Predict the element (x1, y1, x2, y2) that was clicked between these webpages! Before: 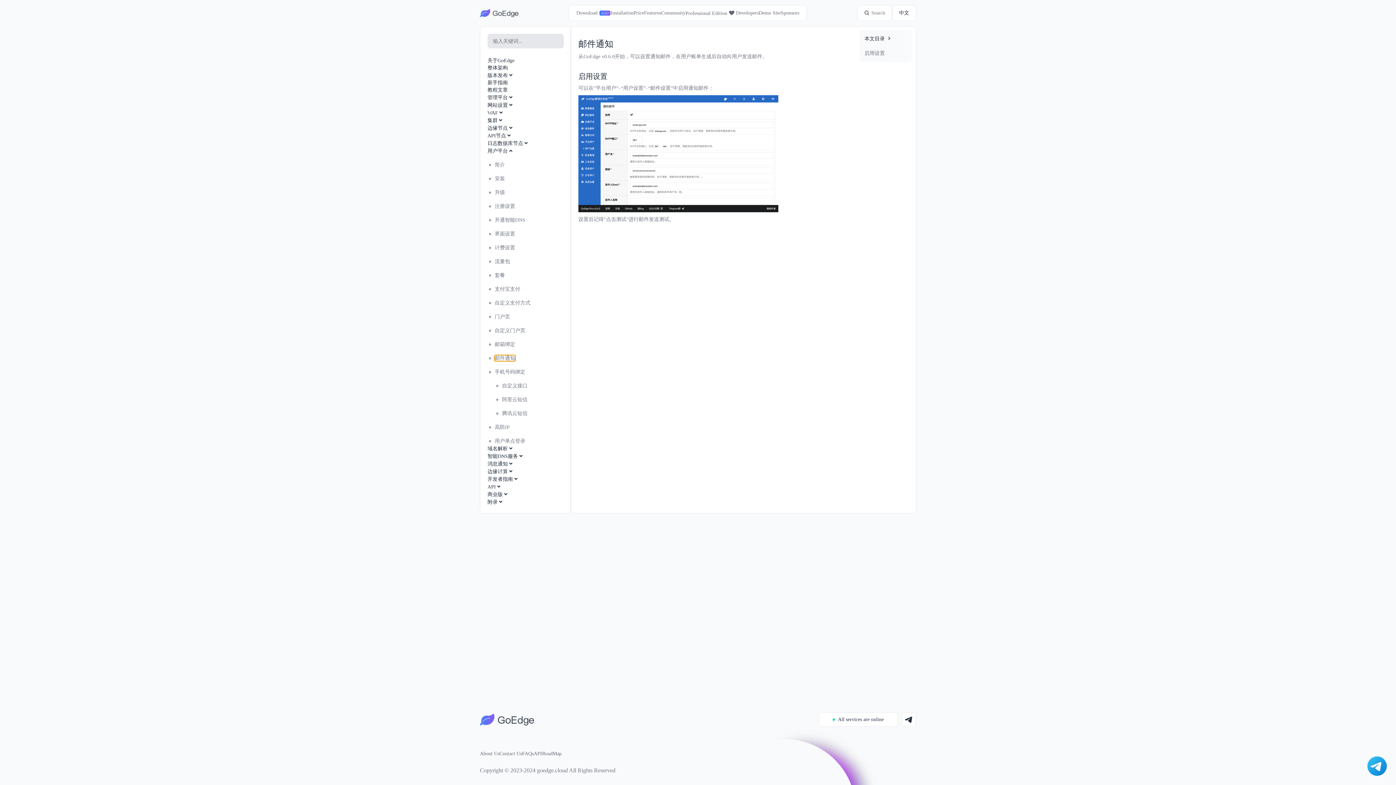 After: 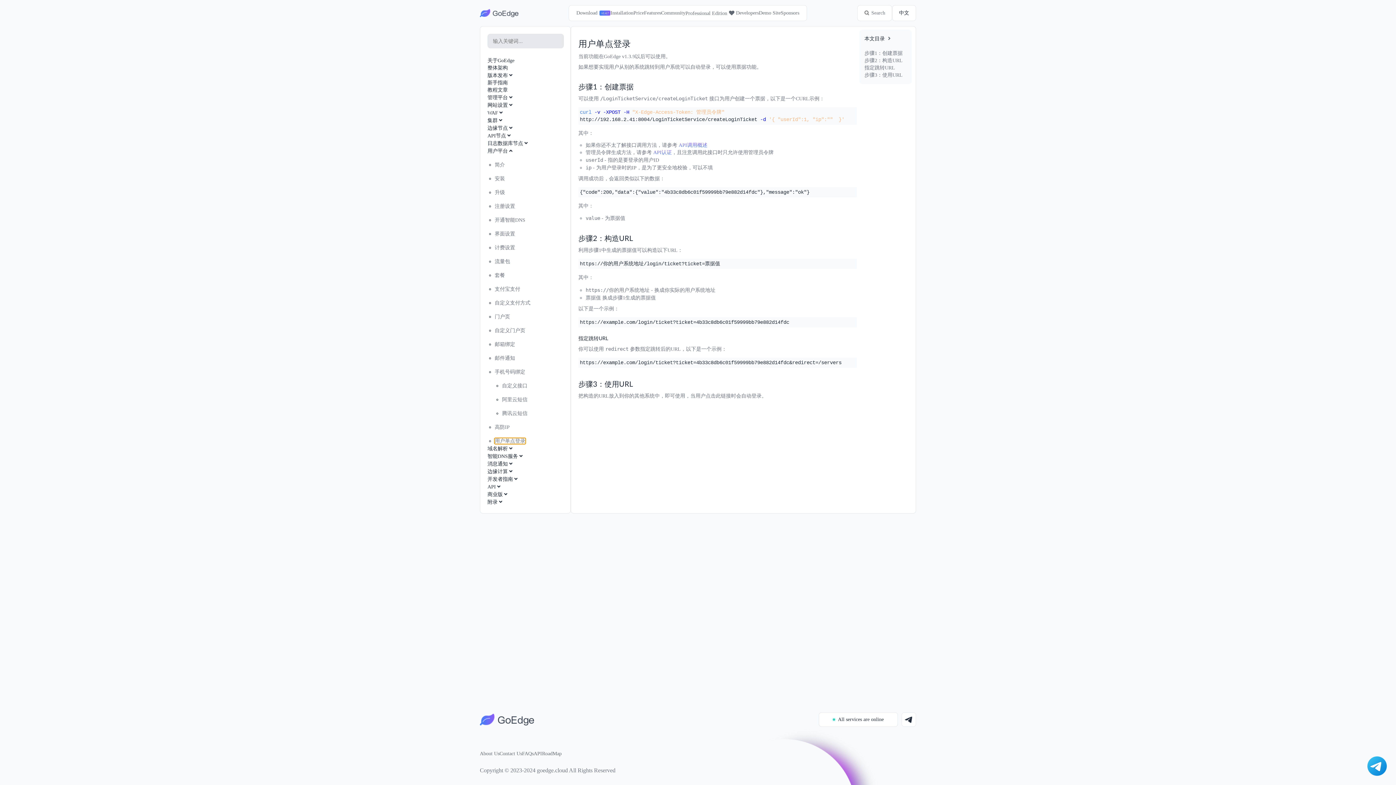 Action: bbox: (494, 438, 525, 444) label: 用户单点登录